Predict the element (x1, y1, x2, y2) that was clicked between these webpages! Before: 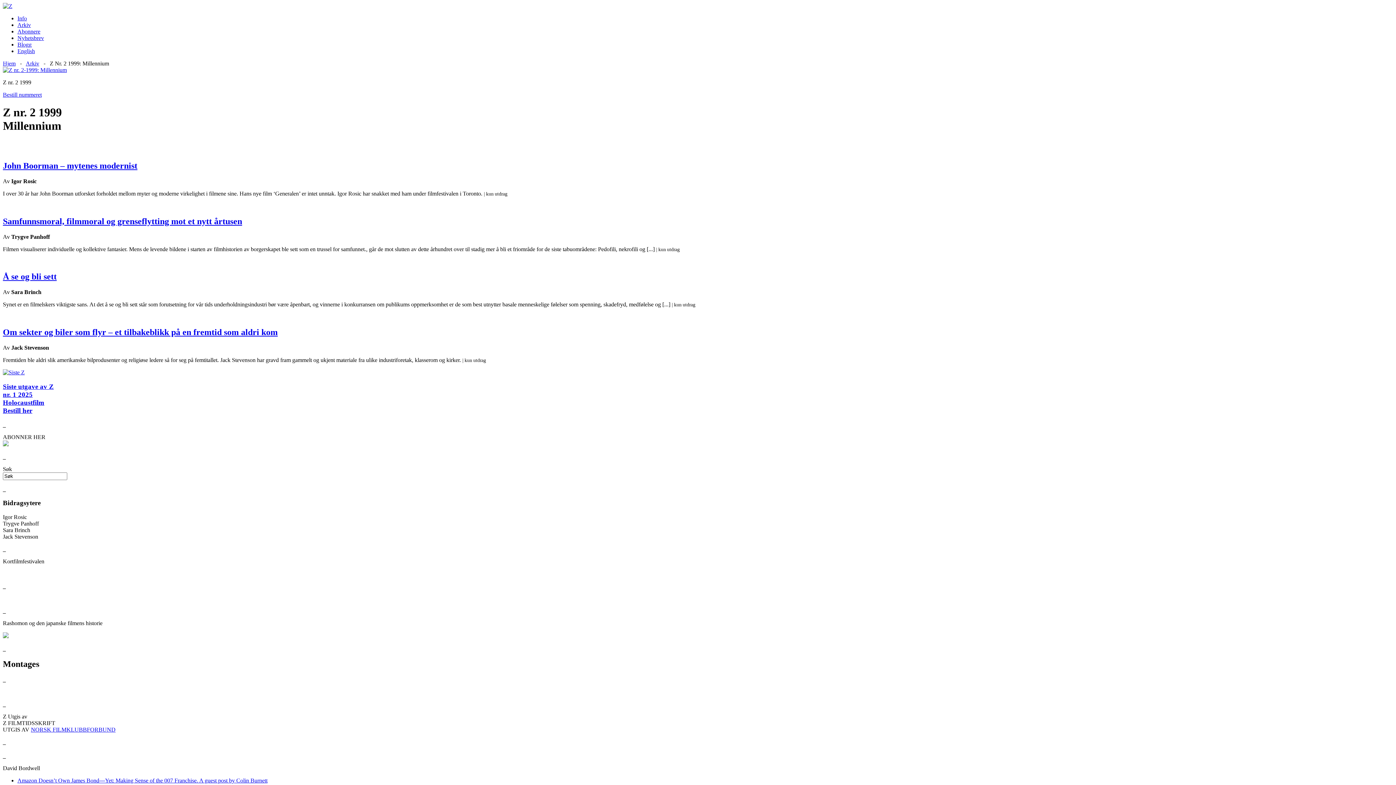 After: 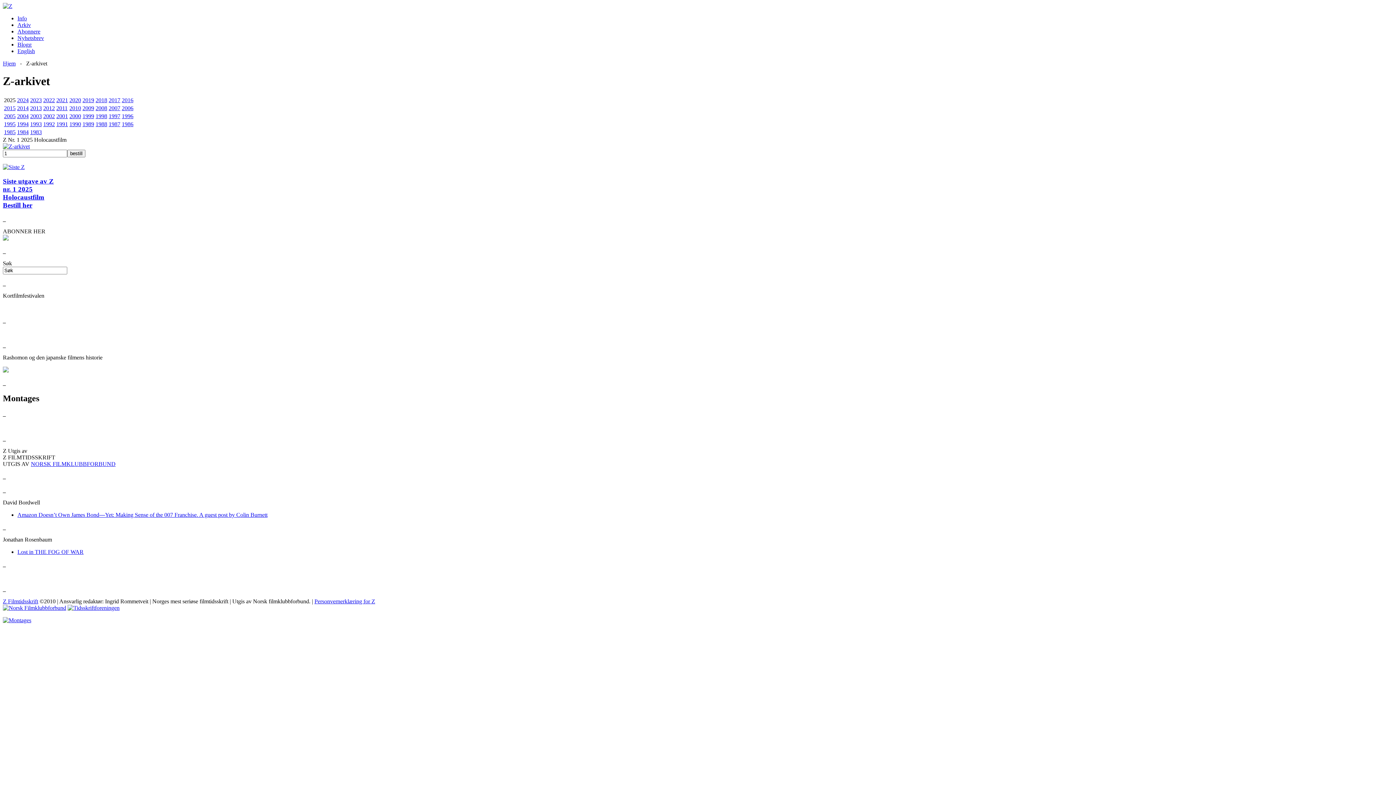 Action: bbox: (2, 66, 66, 73)